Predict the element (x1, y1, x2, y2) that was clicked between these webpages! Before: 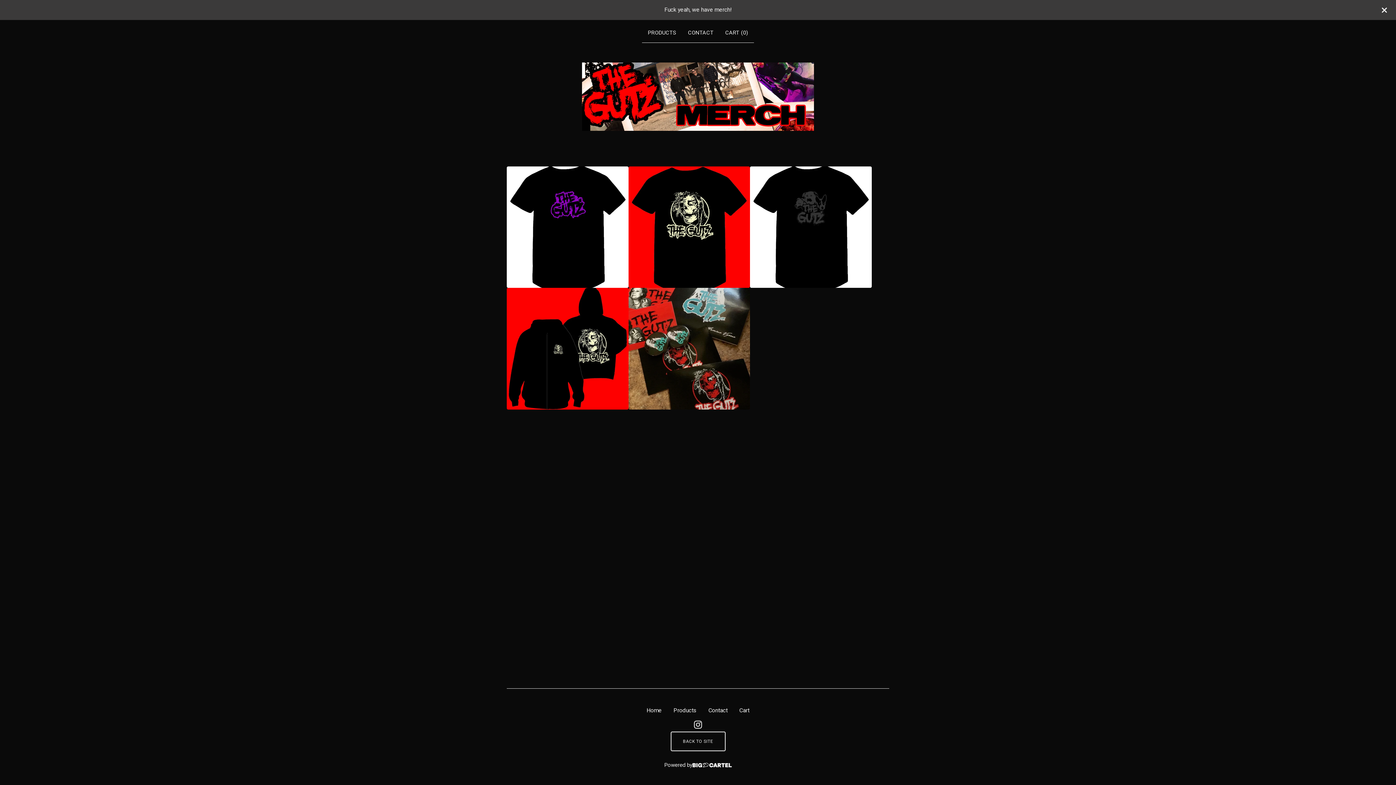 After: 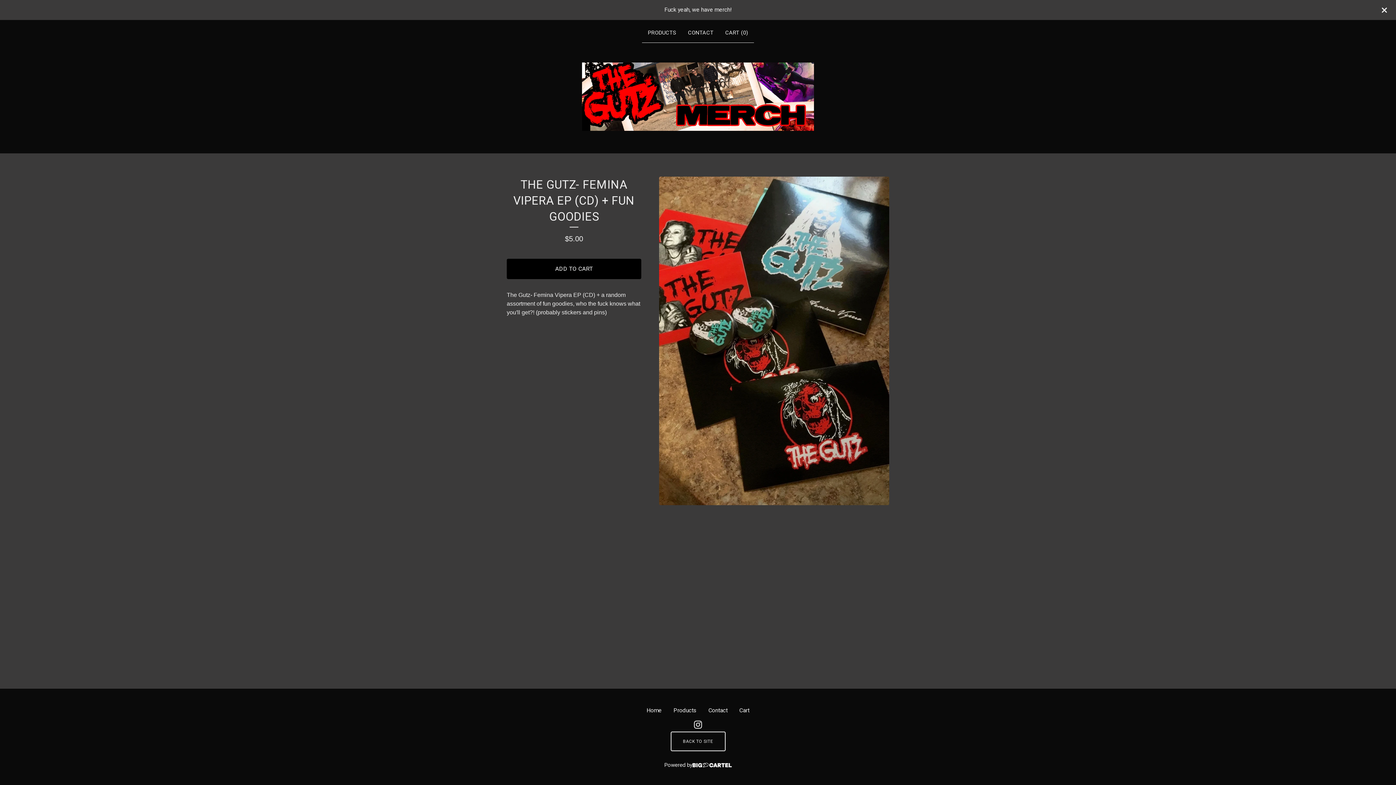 Action: bbox: (628, 288, 750, 409)